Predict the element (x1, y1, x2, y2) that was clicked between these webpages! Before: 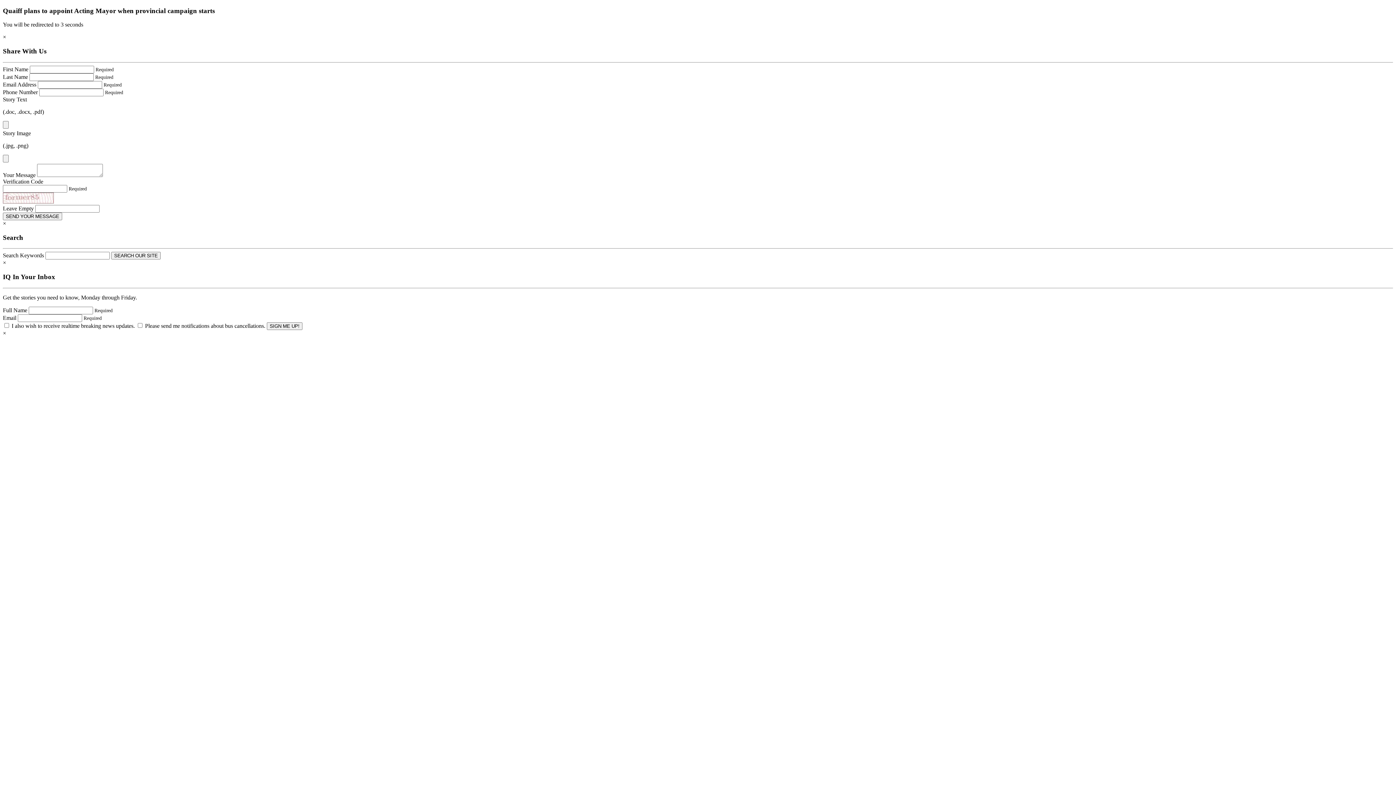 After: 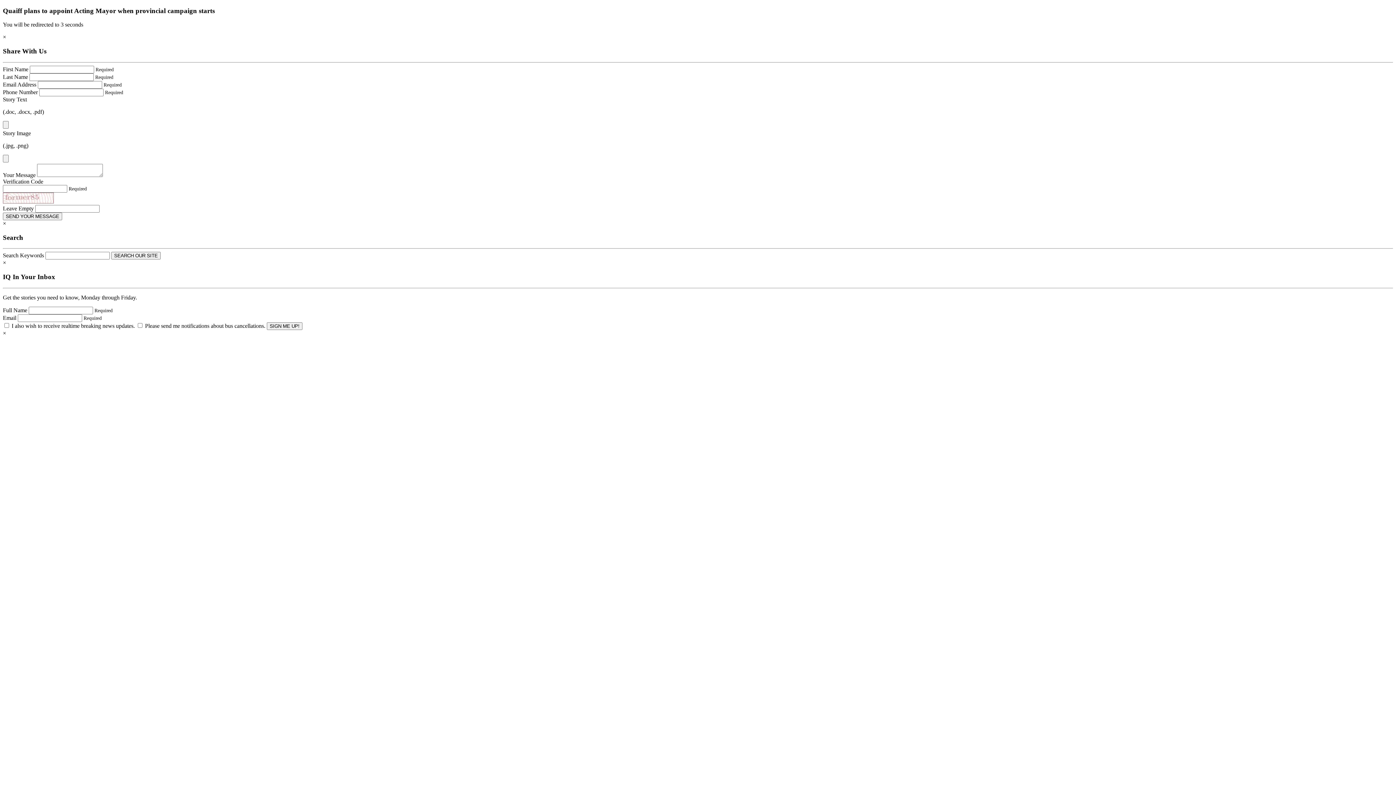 Action: label: Close bbox: (2, 259, 6, 265)